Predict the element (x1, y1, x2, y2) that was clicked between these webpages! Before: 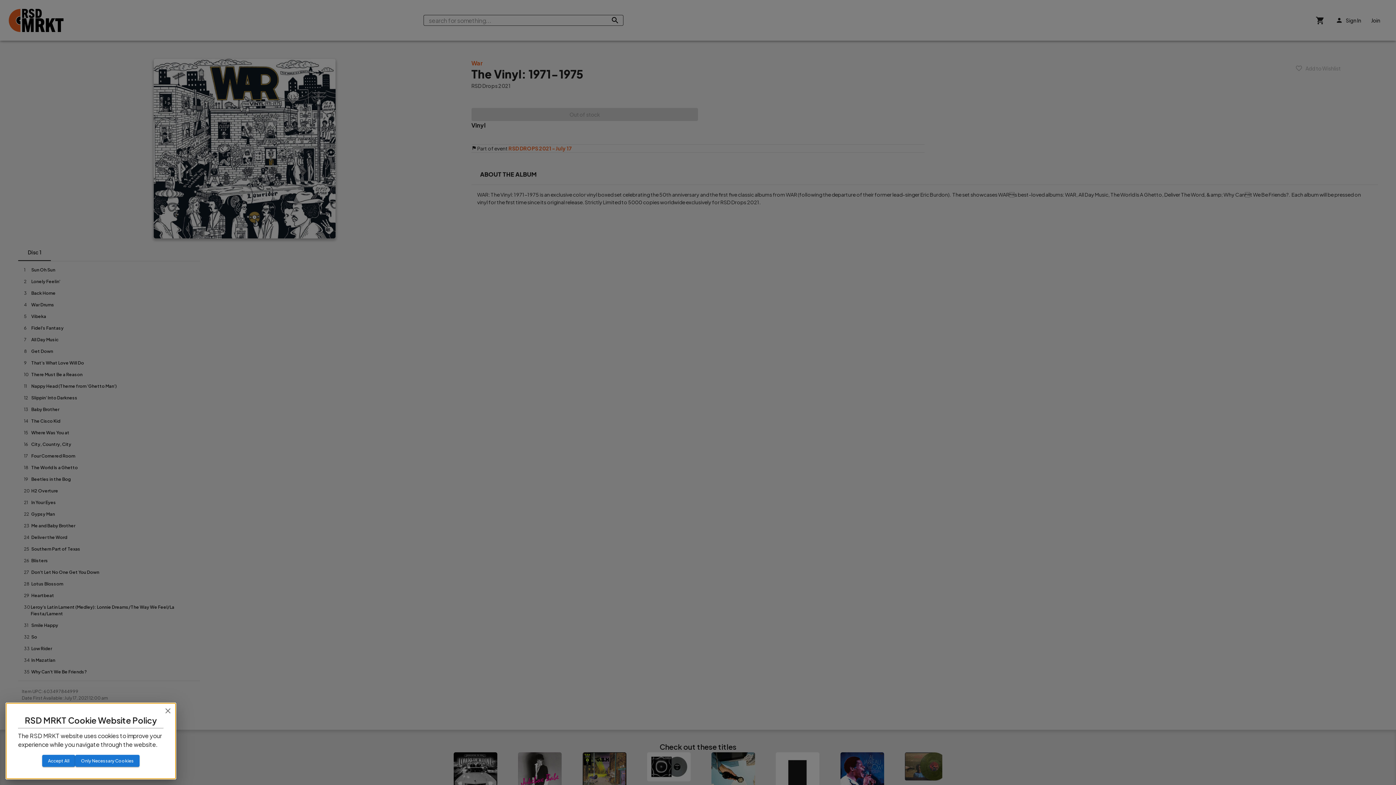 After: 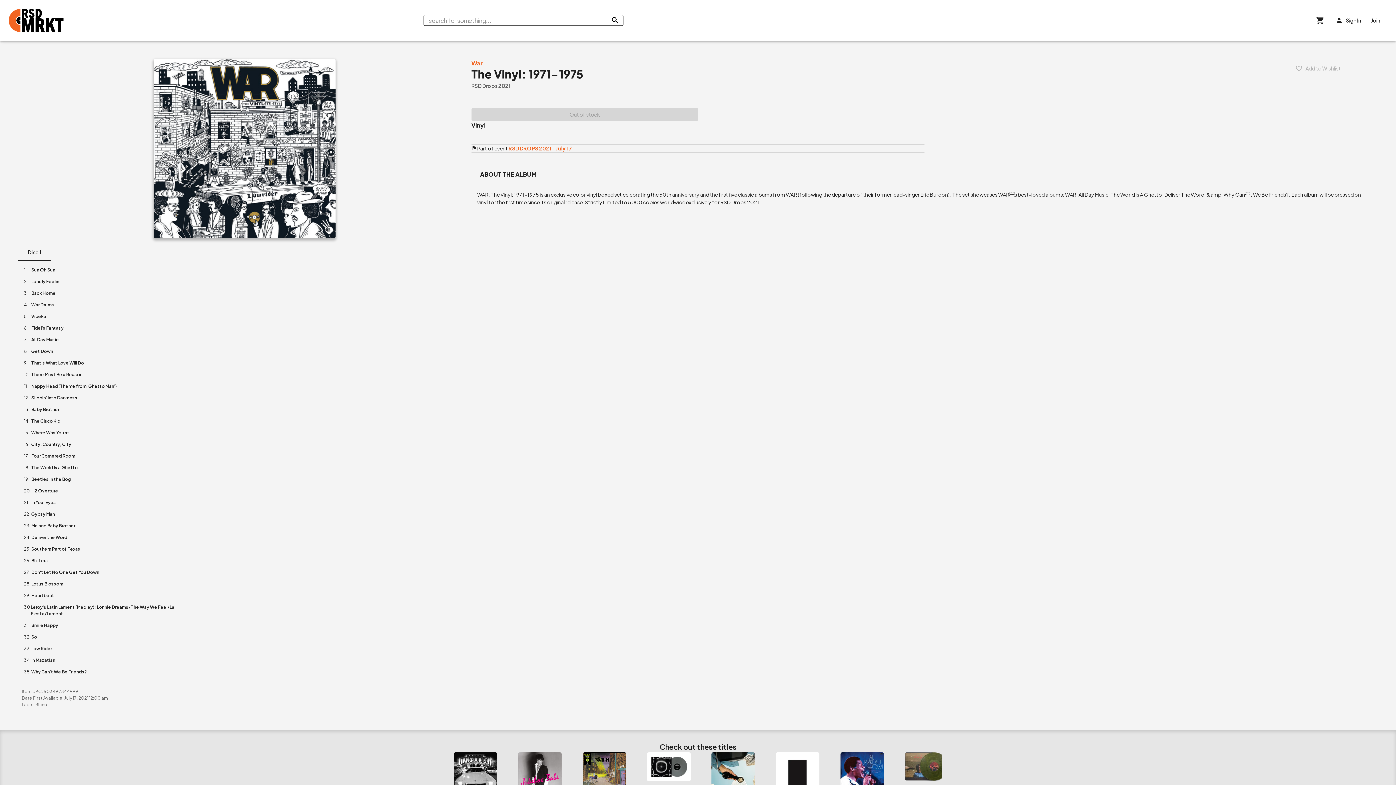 Action: label: Only Necessary Cookies bbox: (75, 755, 139, 767)